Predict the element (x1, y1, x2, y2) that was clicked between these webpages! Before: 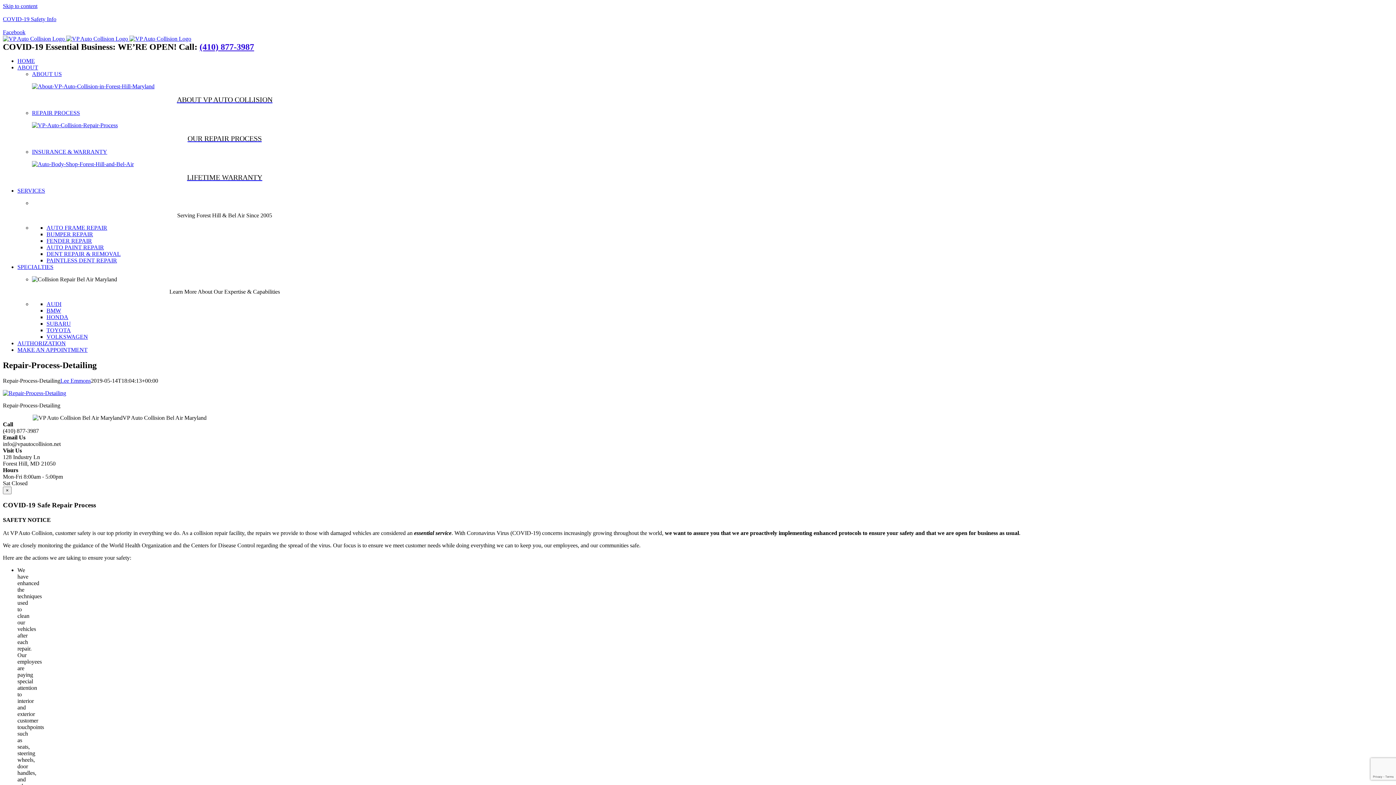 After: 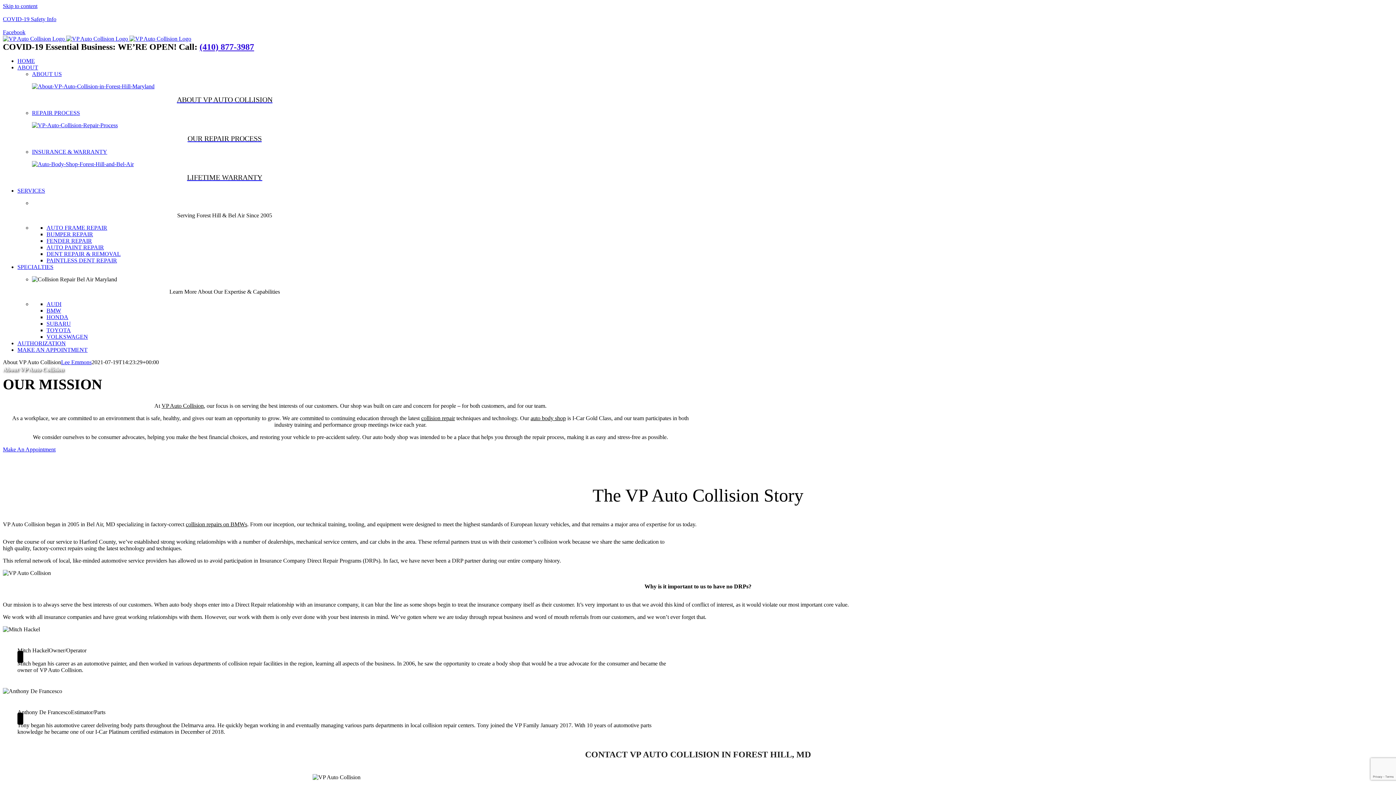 Action: bbox: (32, 83, 154, 89)